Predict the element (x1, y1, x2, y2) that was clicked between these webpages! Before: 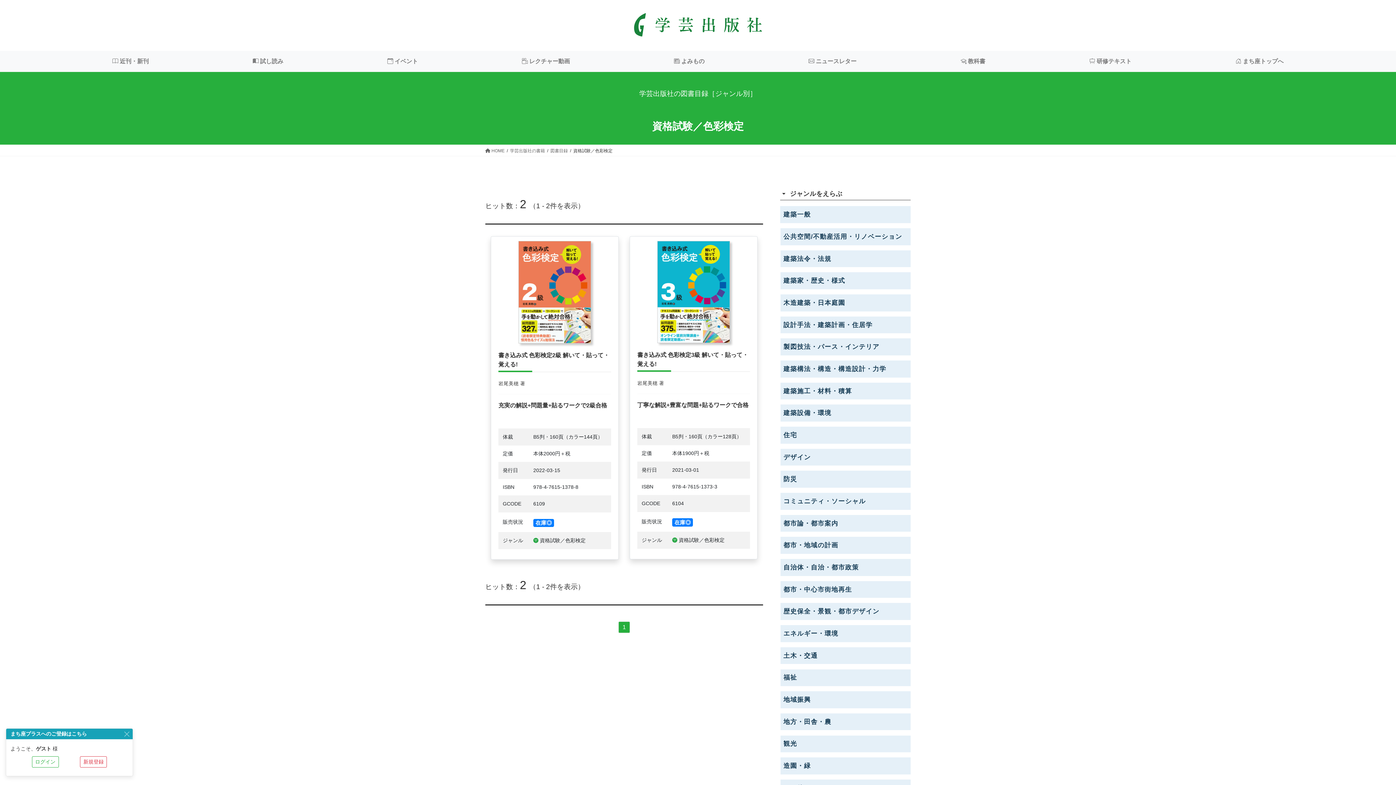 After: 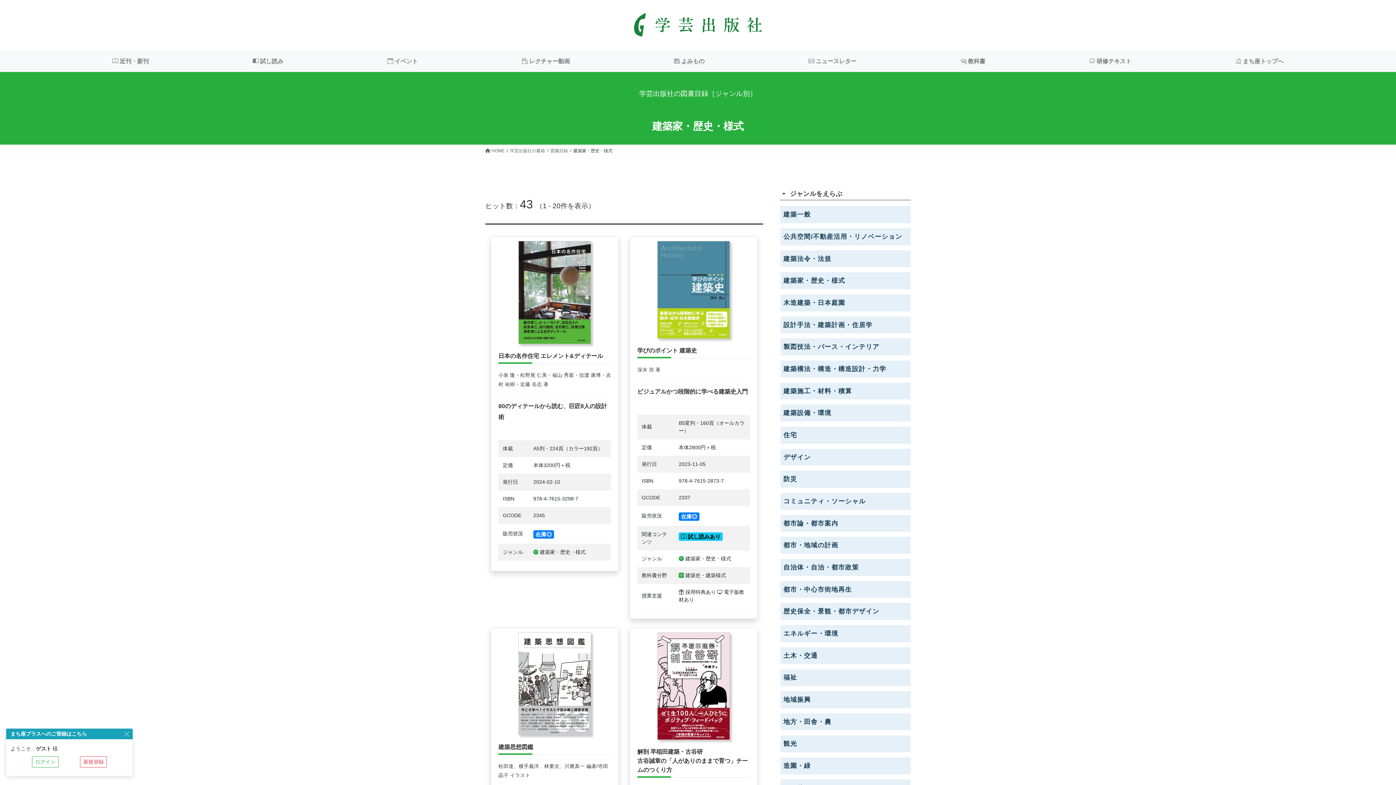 Action: bbox: (780, 272, 910, 289) label: 建築家・歴史・様式